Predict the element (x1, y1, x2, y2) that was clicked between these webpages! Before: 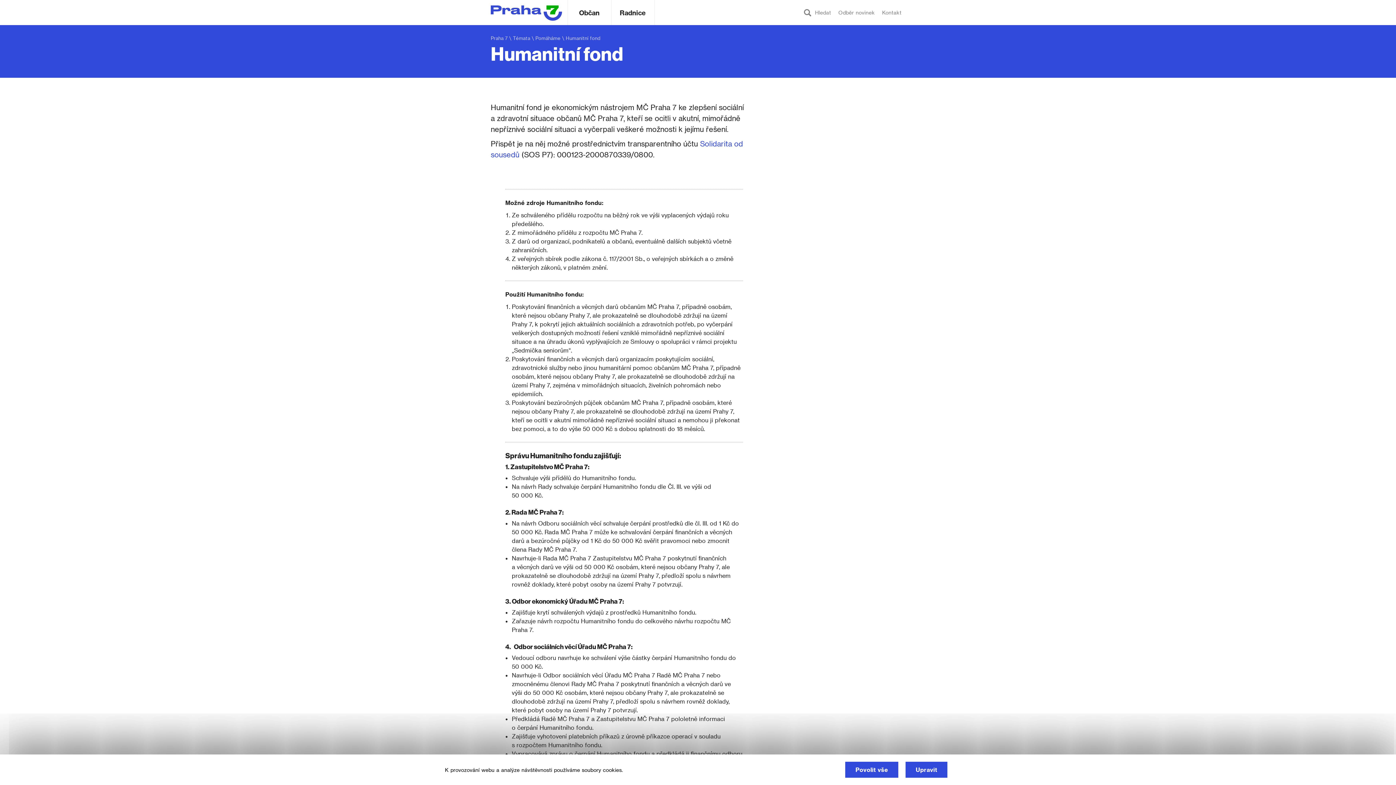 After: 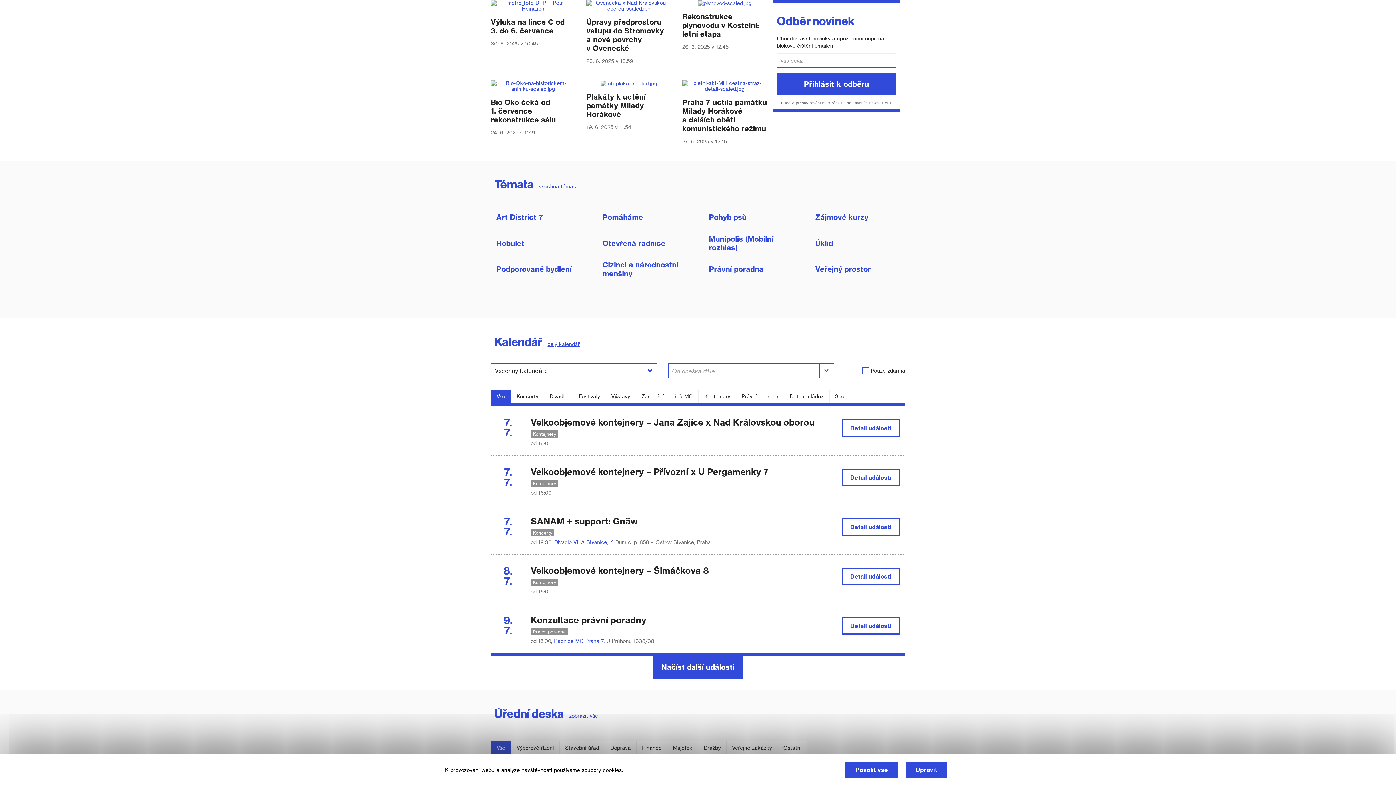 Action: bbox: (834, 0, 878, 25) label: Odběr novinek